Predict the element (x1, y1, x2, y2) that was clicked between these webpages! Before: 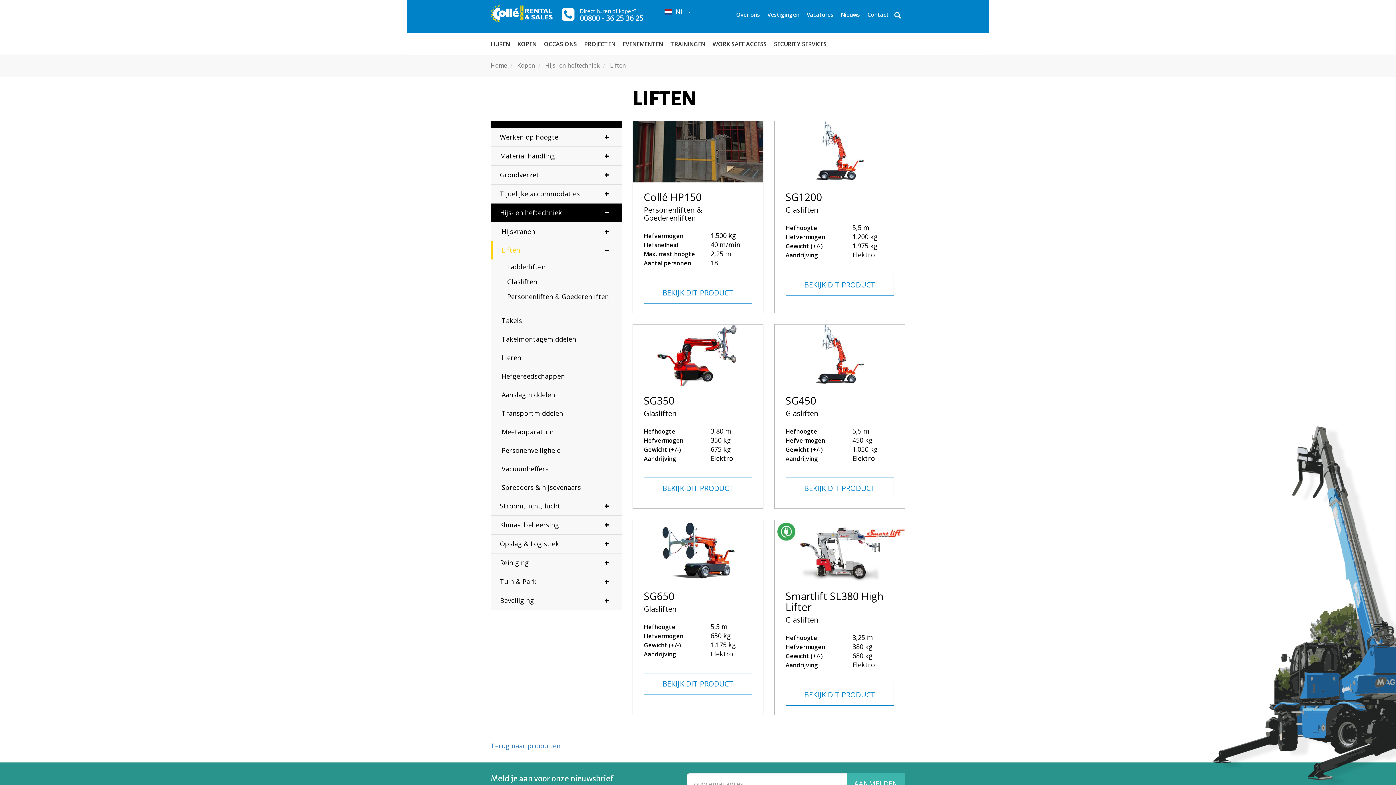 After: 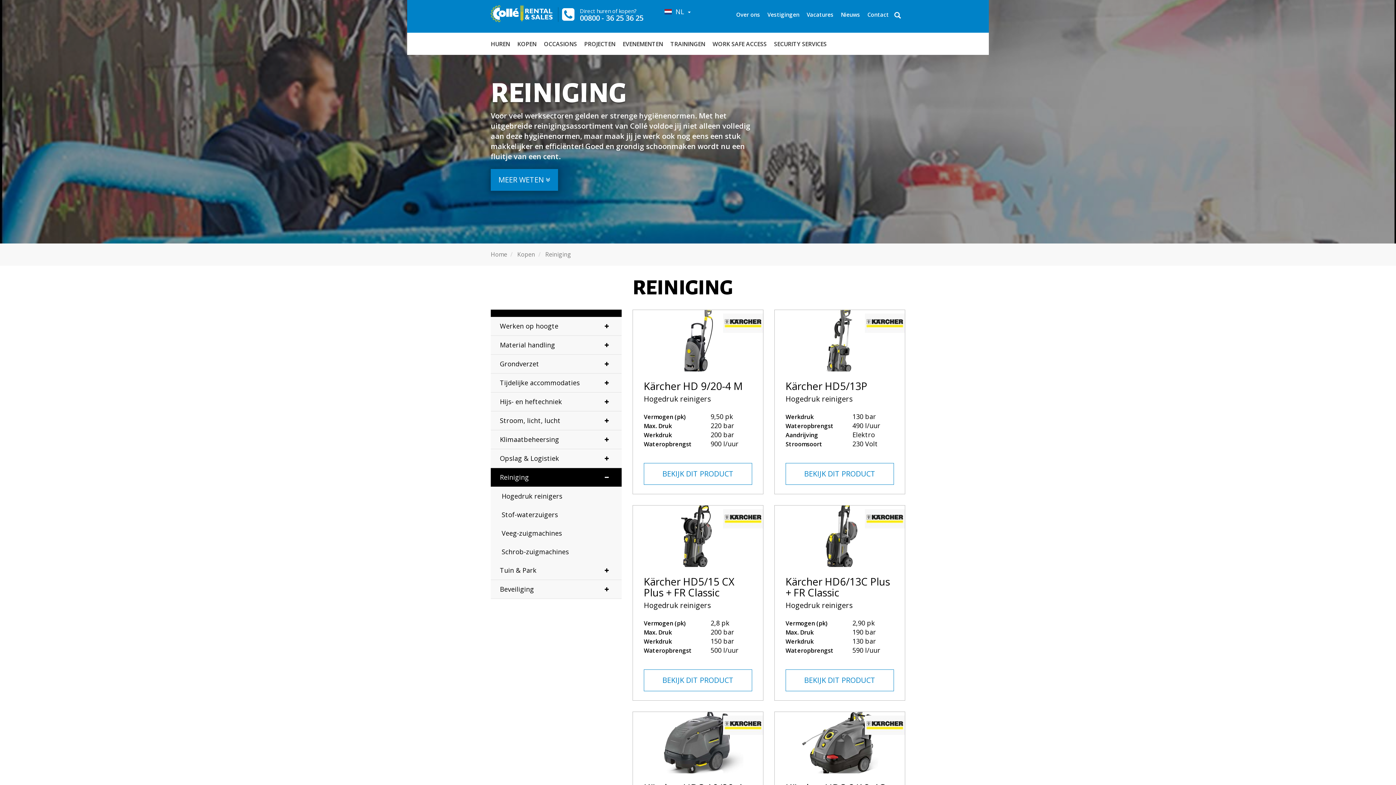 Action: bbox: (490, 553, 621, 572) label: Reiniging